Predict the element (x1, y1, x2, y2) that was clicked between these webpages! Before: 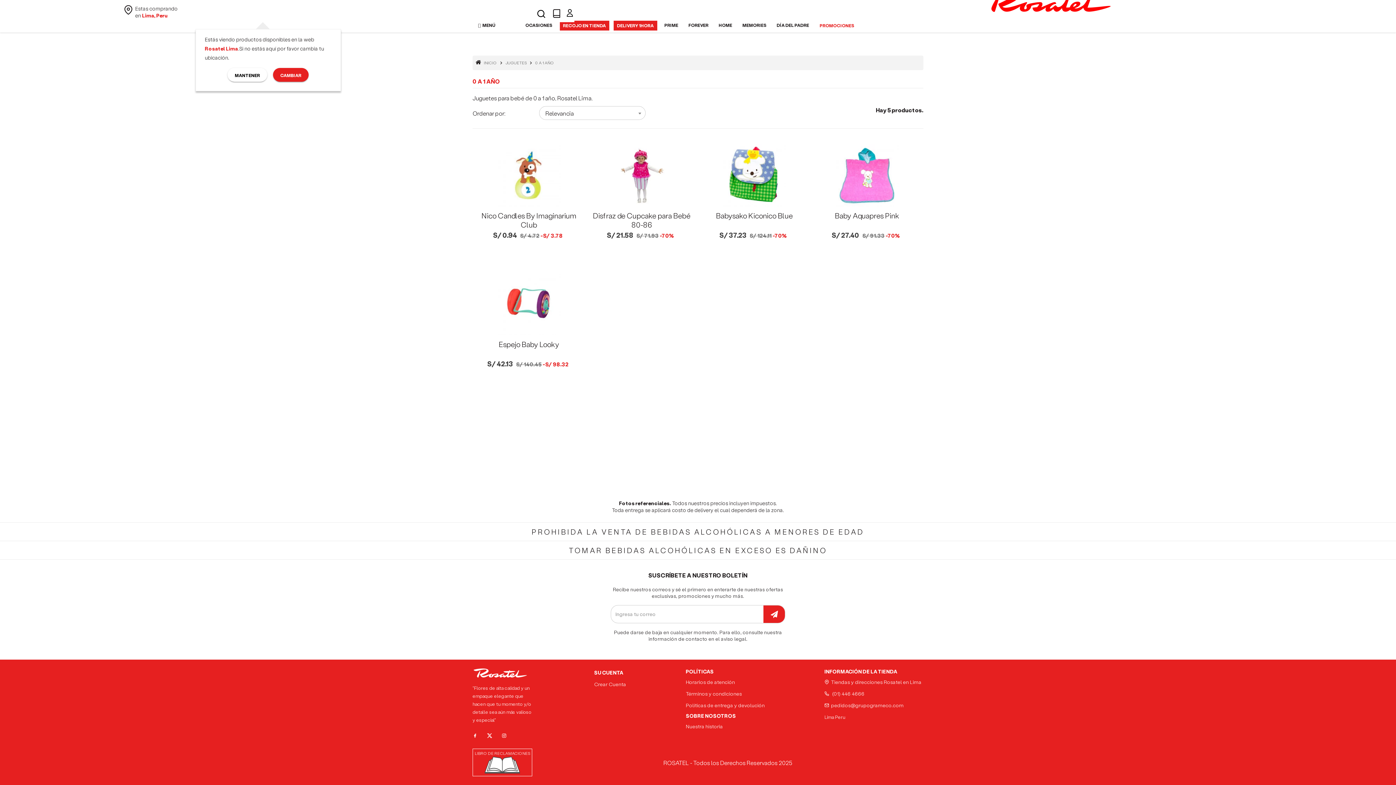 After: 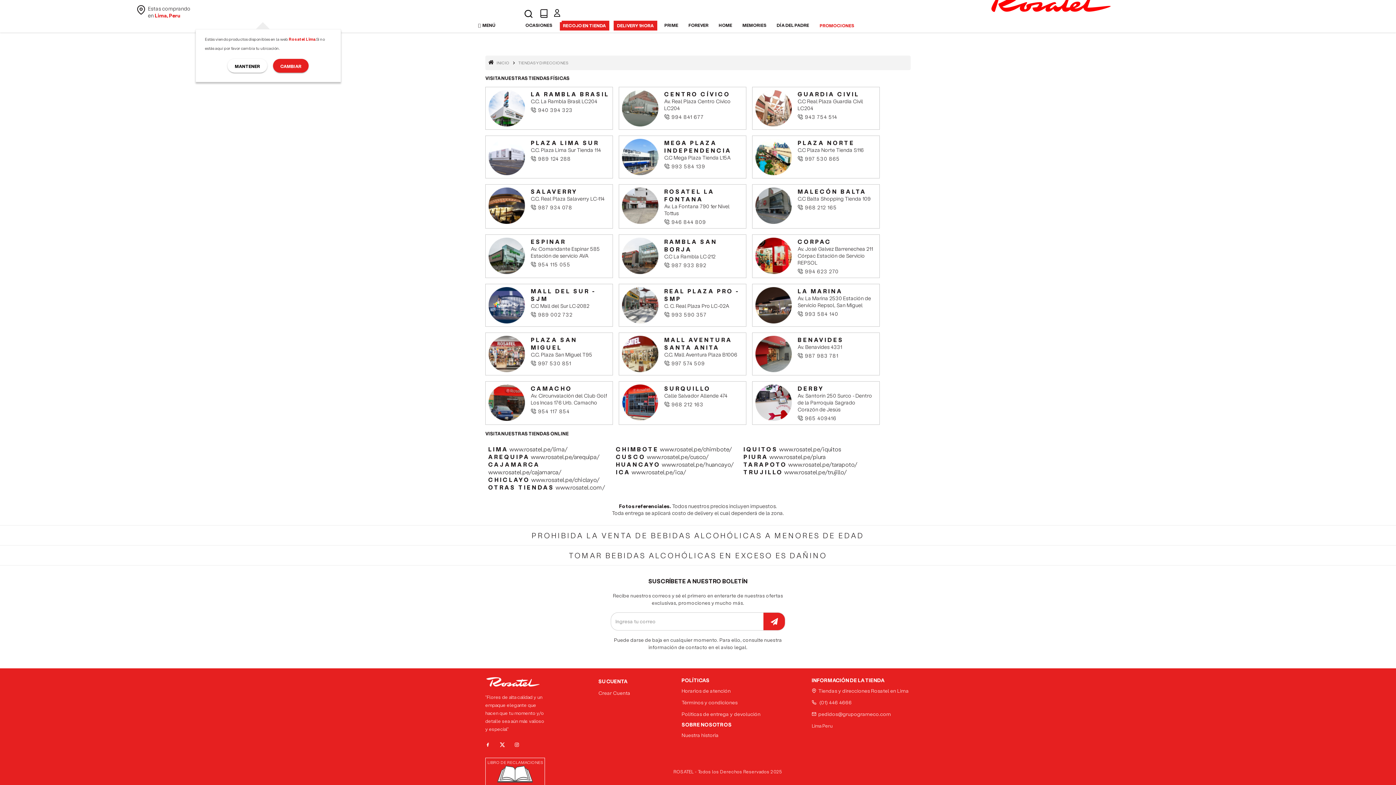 Action: bbox: (824, 679, 921, 685) label: Tiendas y direcciones Rosatel en Lima